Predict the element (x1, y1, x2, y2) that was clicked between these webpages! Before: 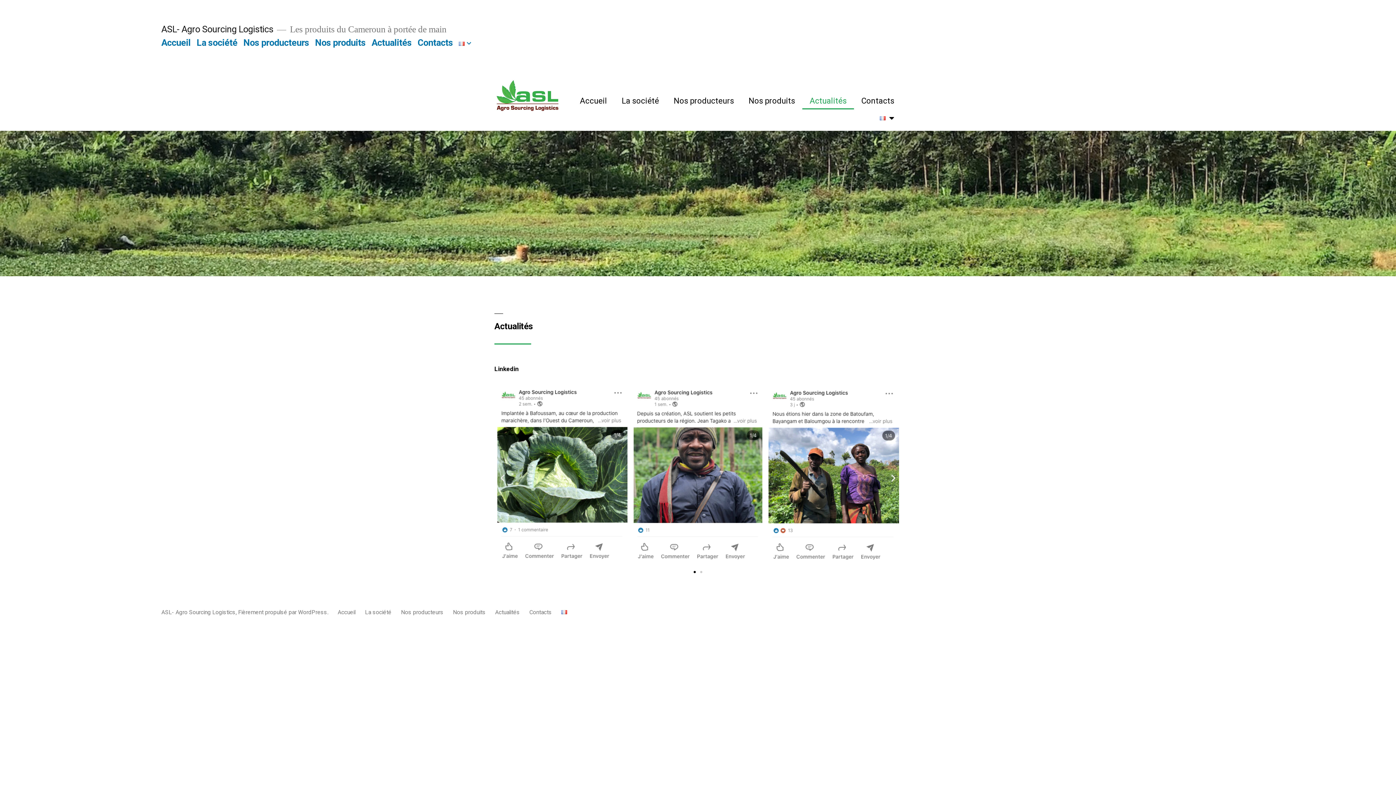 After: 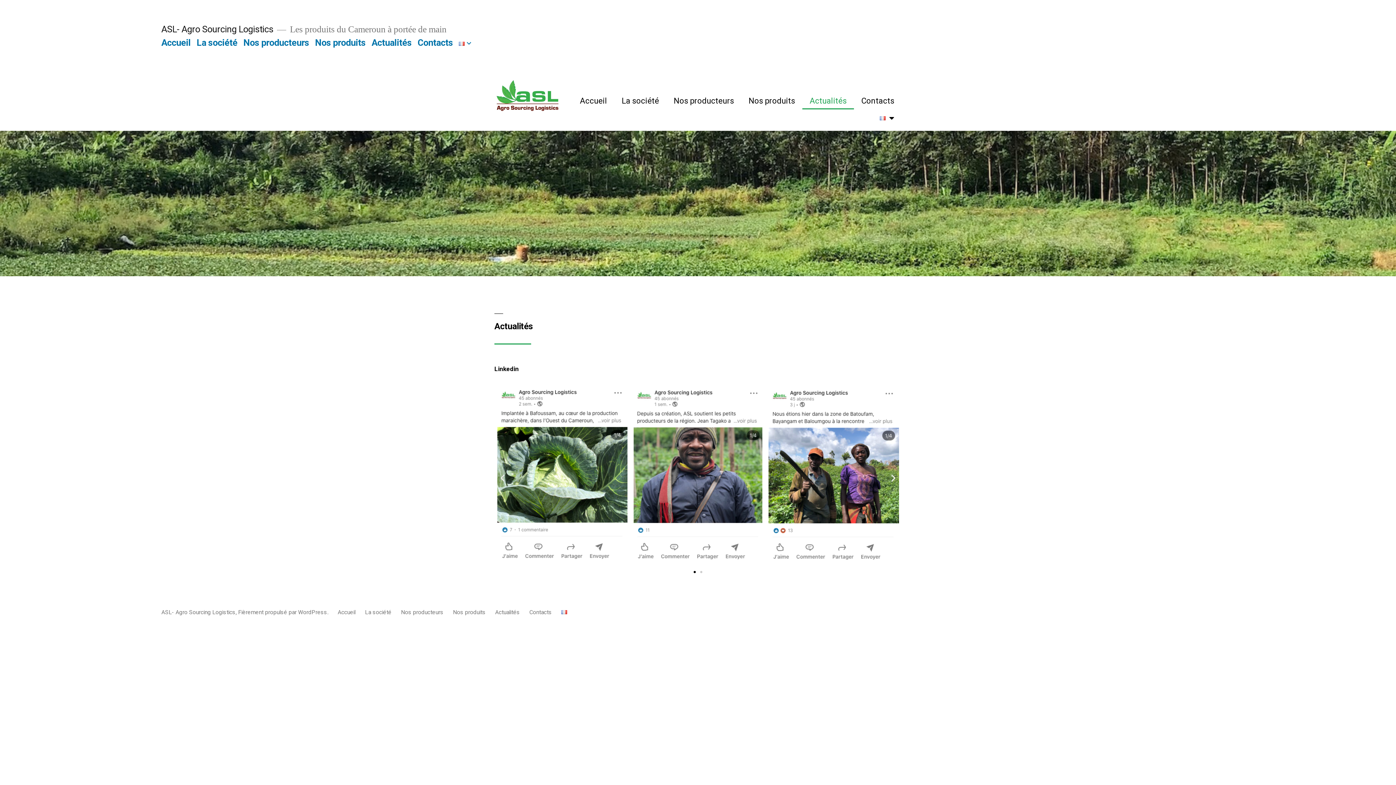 Action: bbox: (766, 388, 901, 568)